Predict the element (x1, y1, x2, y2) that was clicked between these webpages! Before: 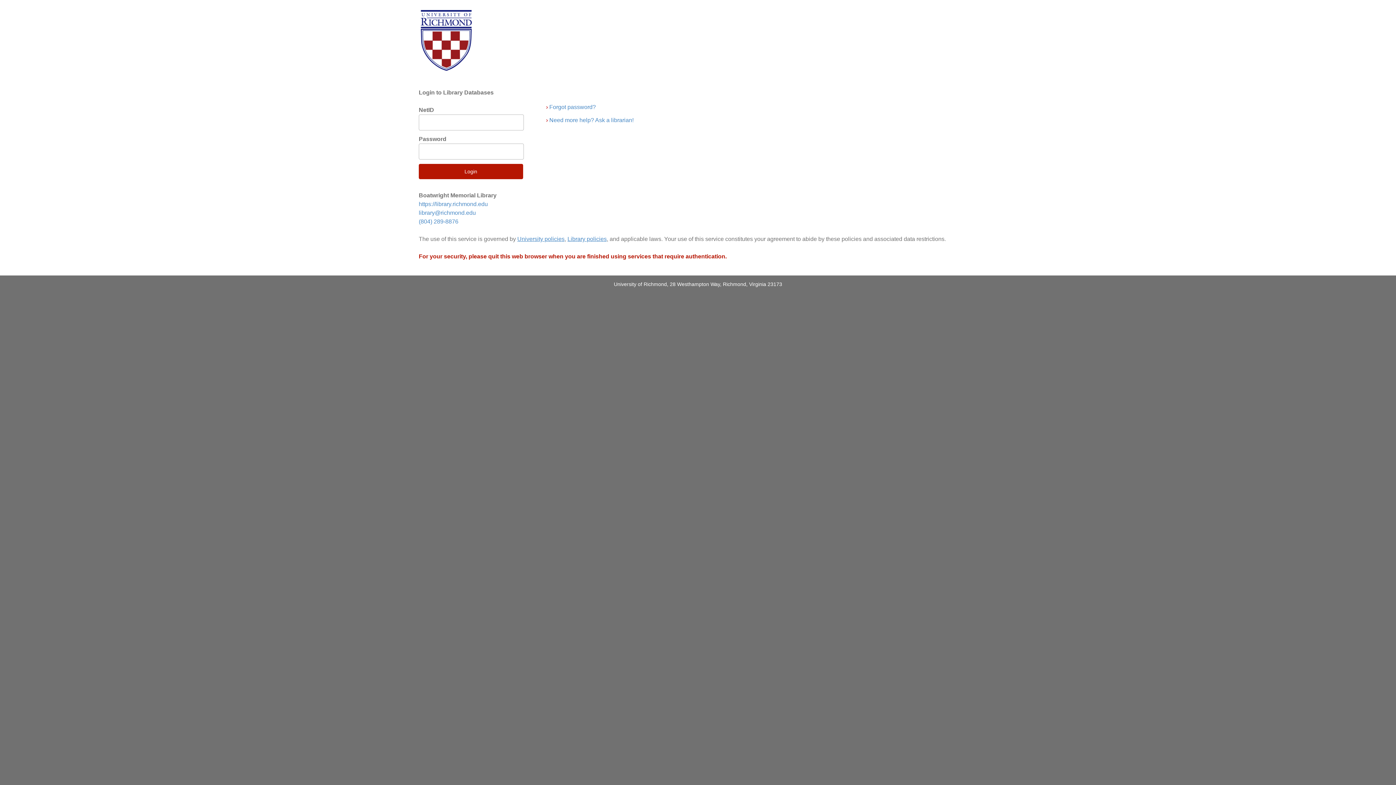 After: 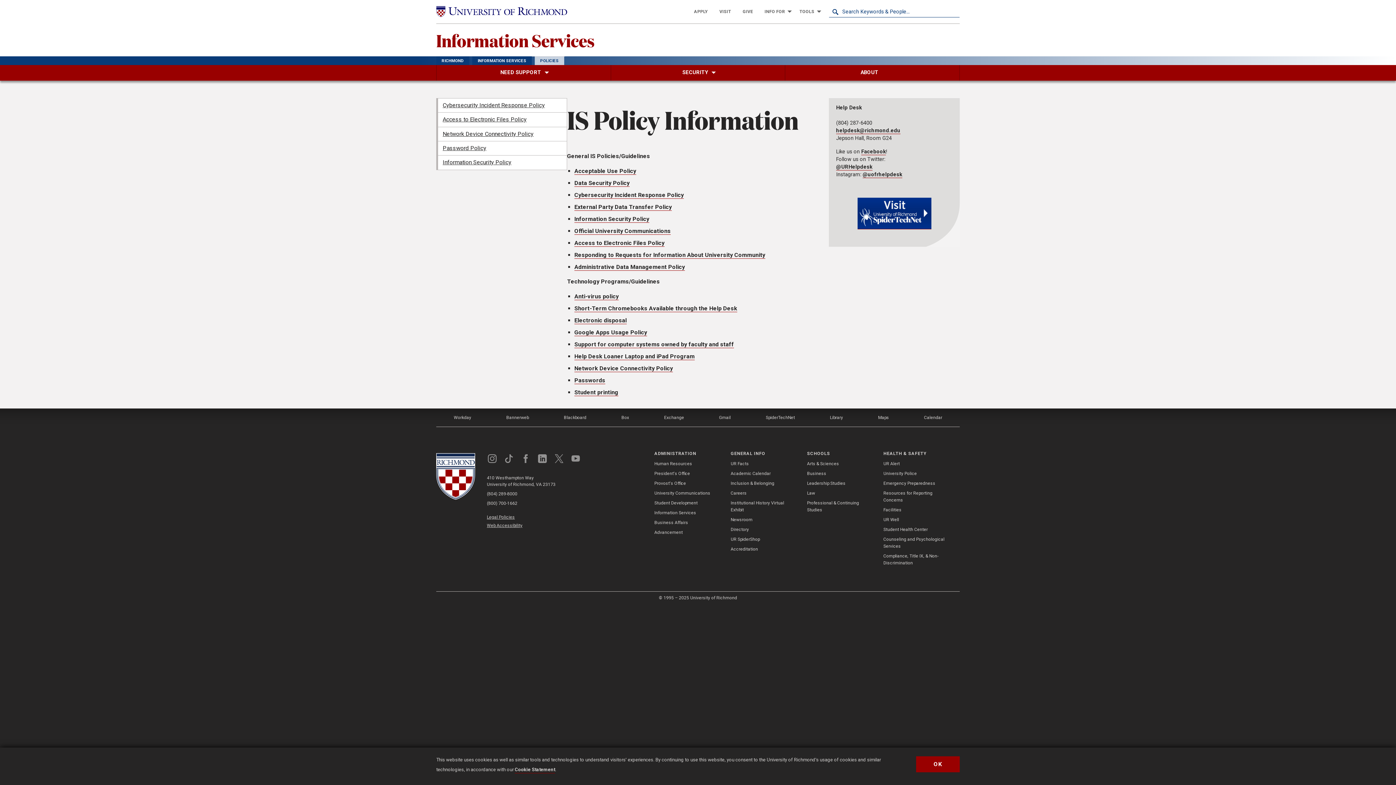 Action: label: University policies bbox: (517, 236, 564, 242)